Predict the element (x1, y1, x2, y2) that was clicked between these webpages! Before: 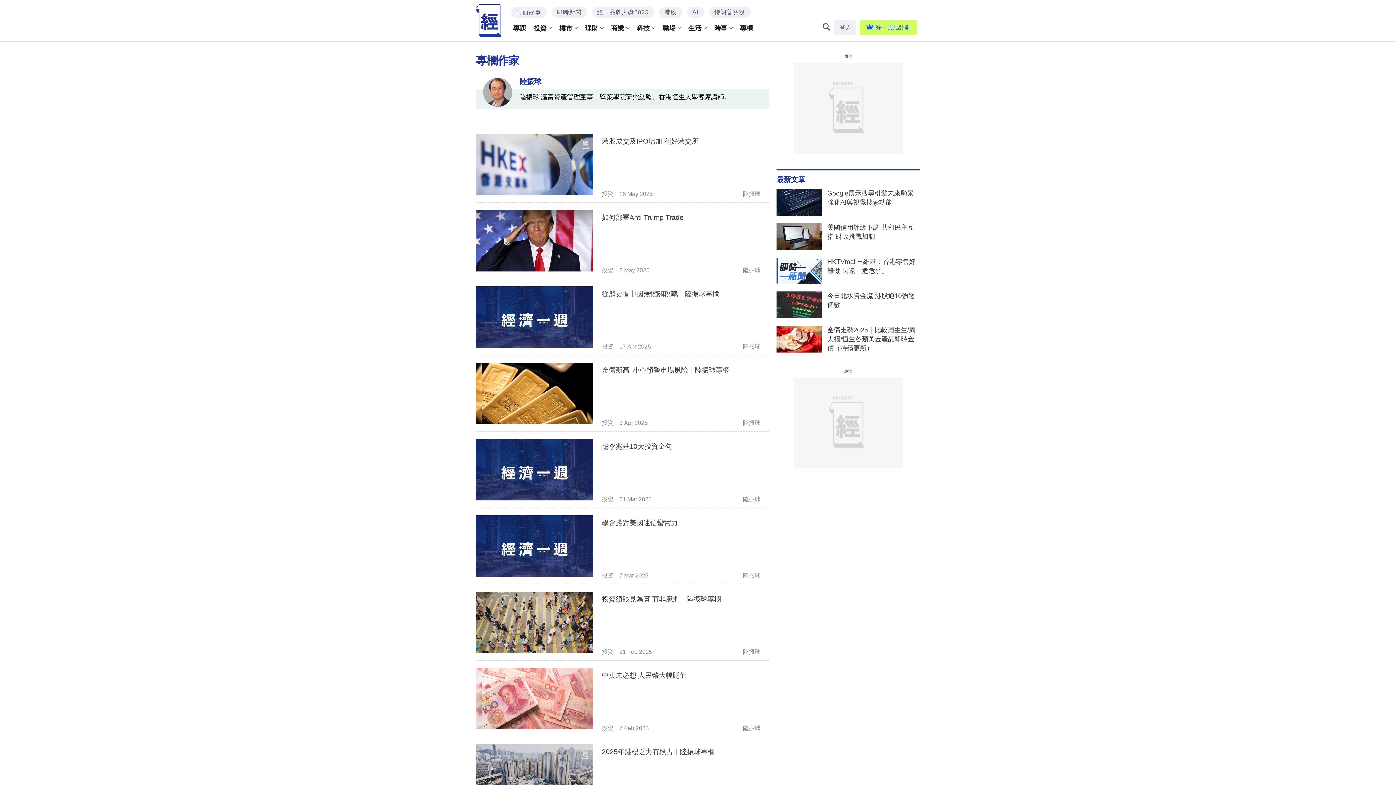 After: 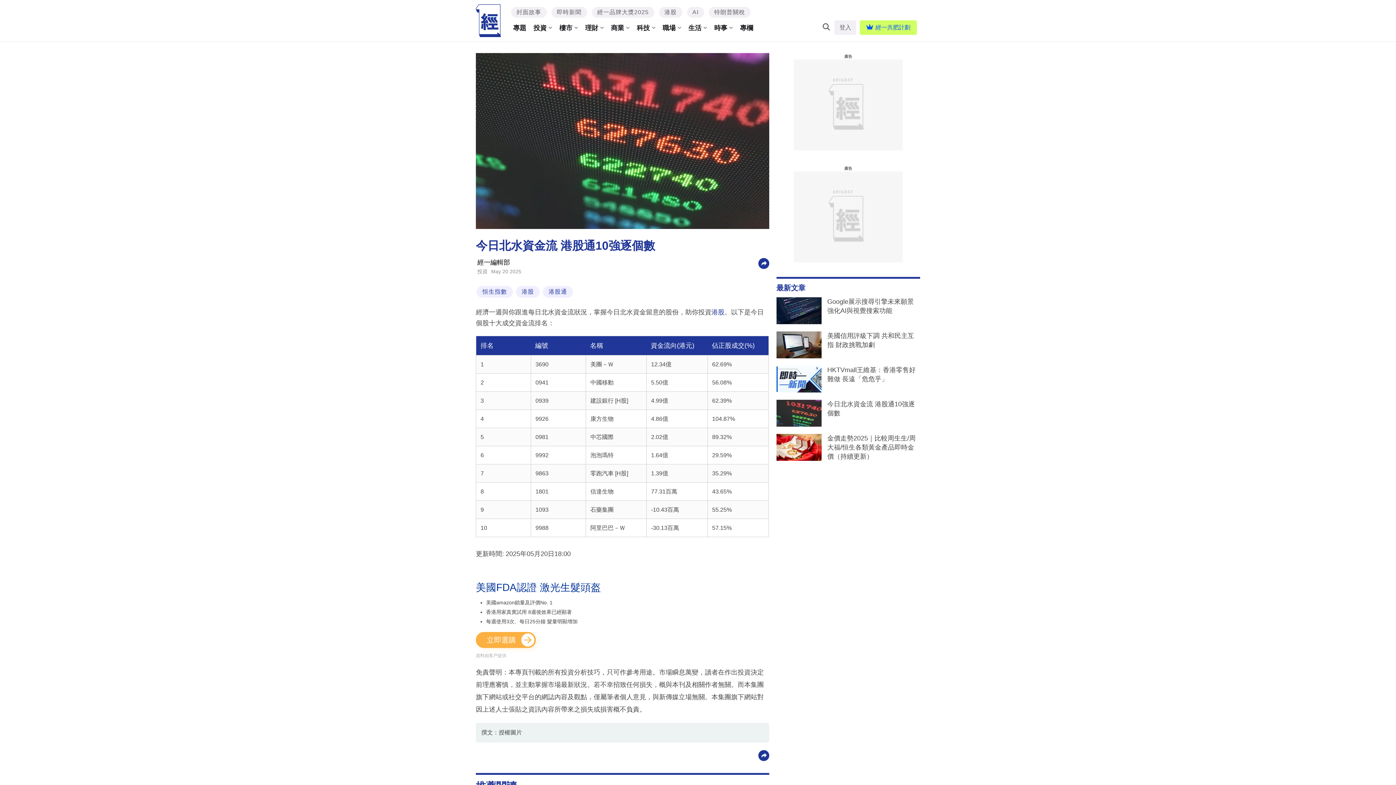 Action: bbox: (776, 291, 821, 318)